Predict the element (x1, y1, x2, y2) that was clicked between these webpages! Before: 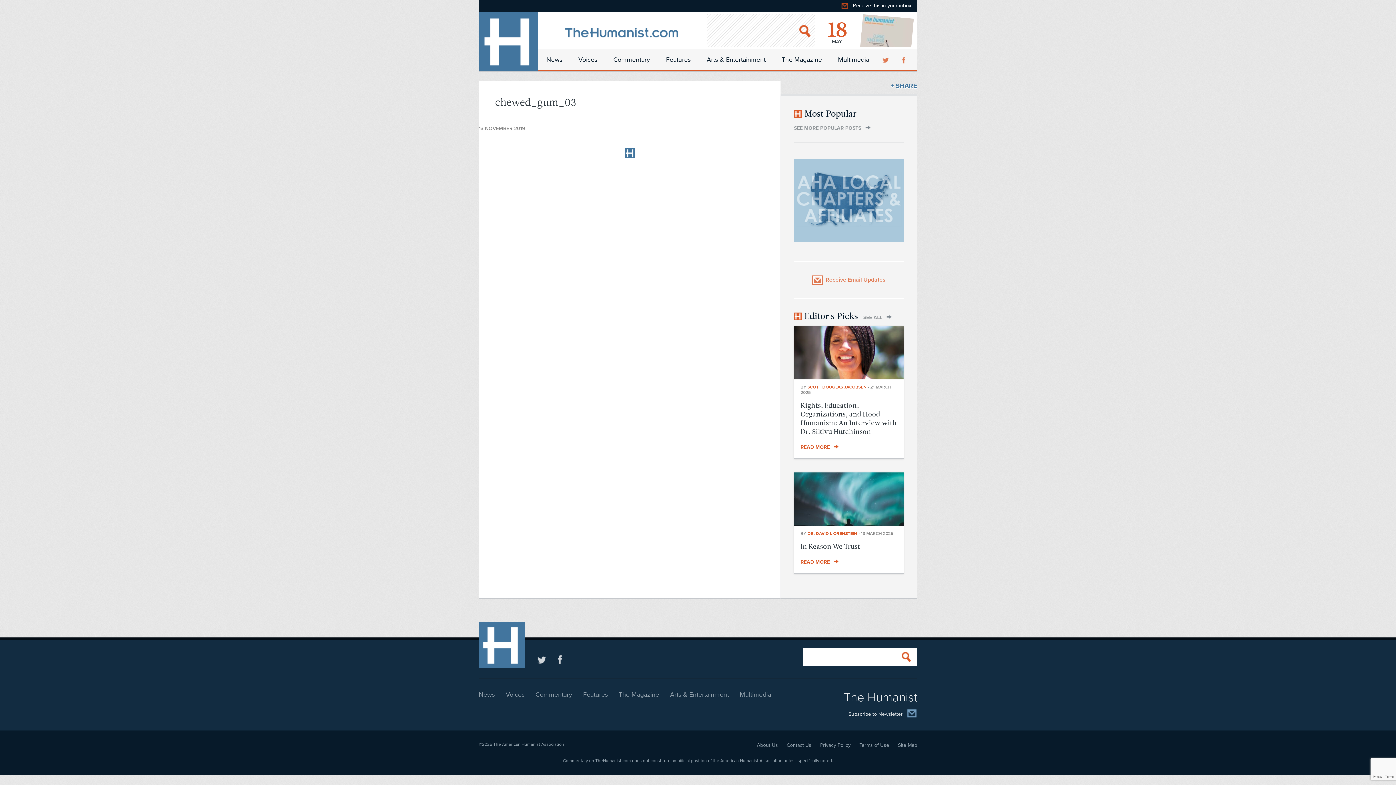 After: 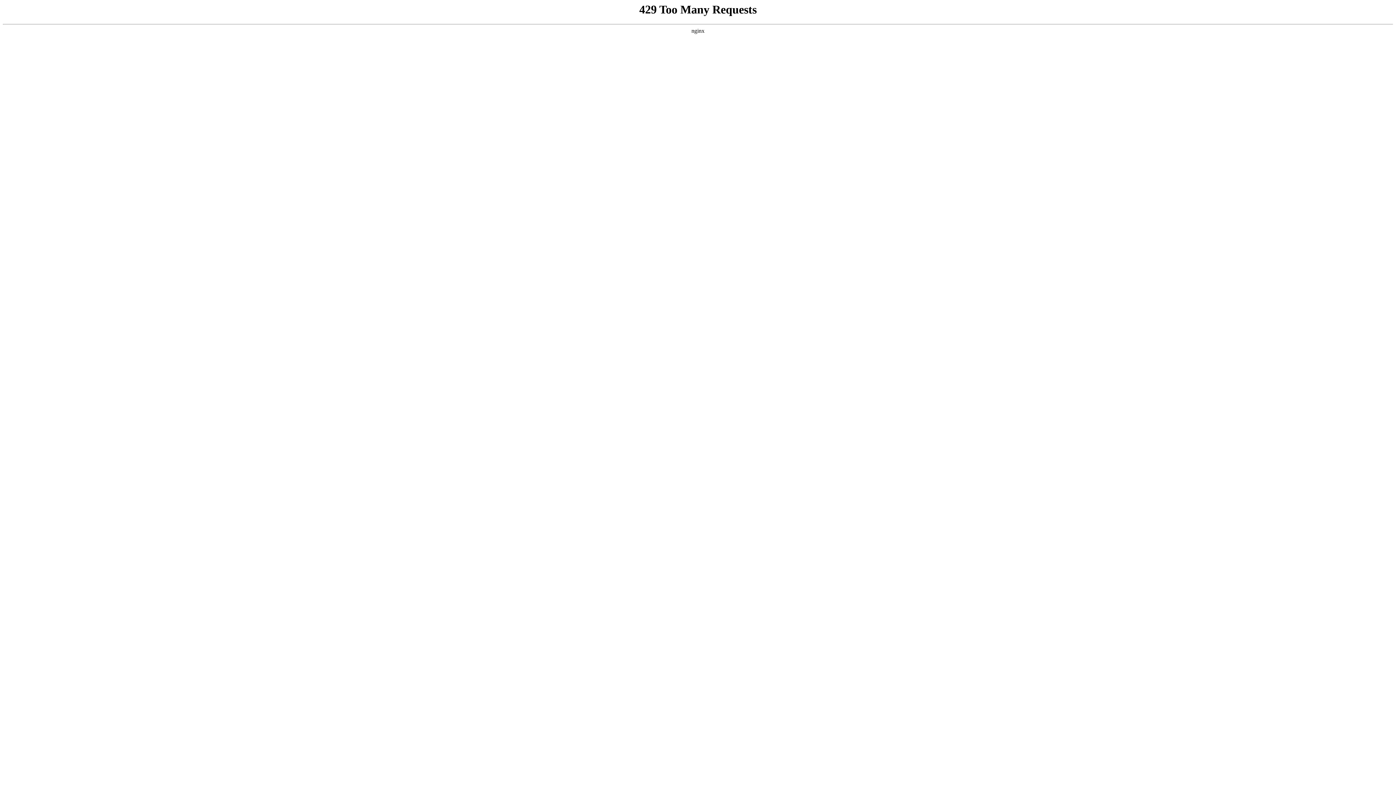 Action: label: The Magazine bbox: (618, 690, 659, 699)